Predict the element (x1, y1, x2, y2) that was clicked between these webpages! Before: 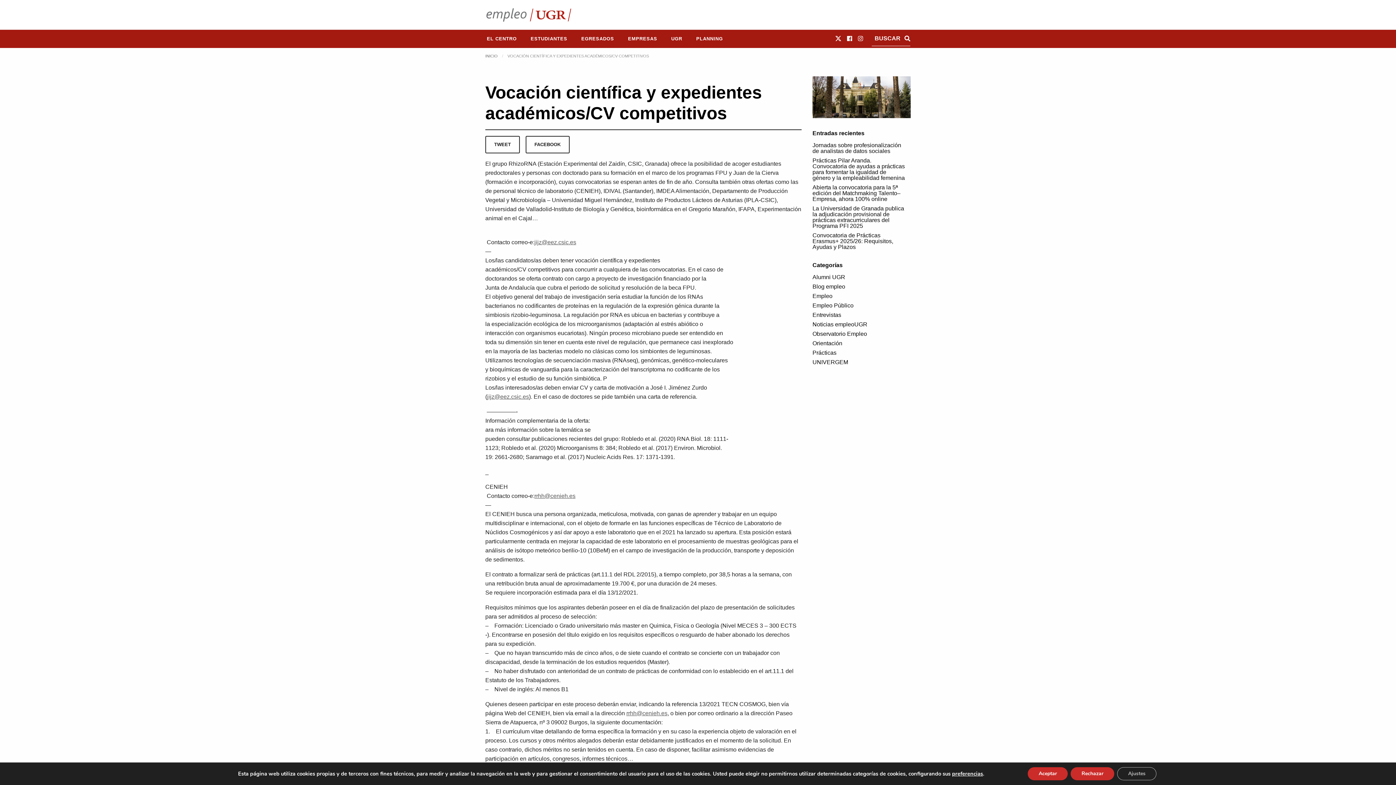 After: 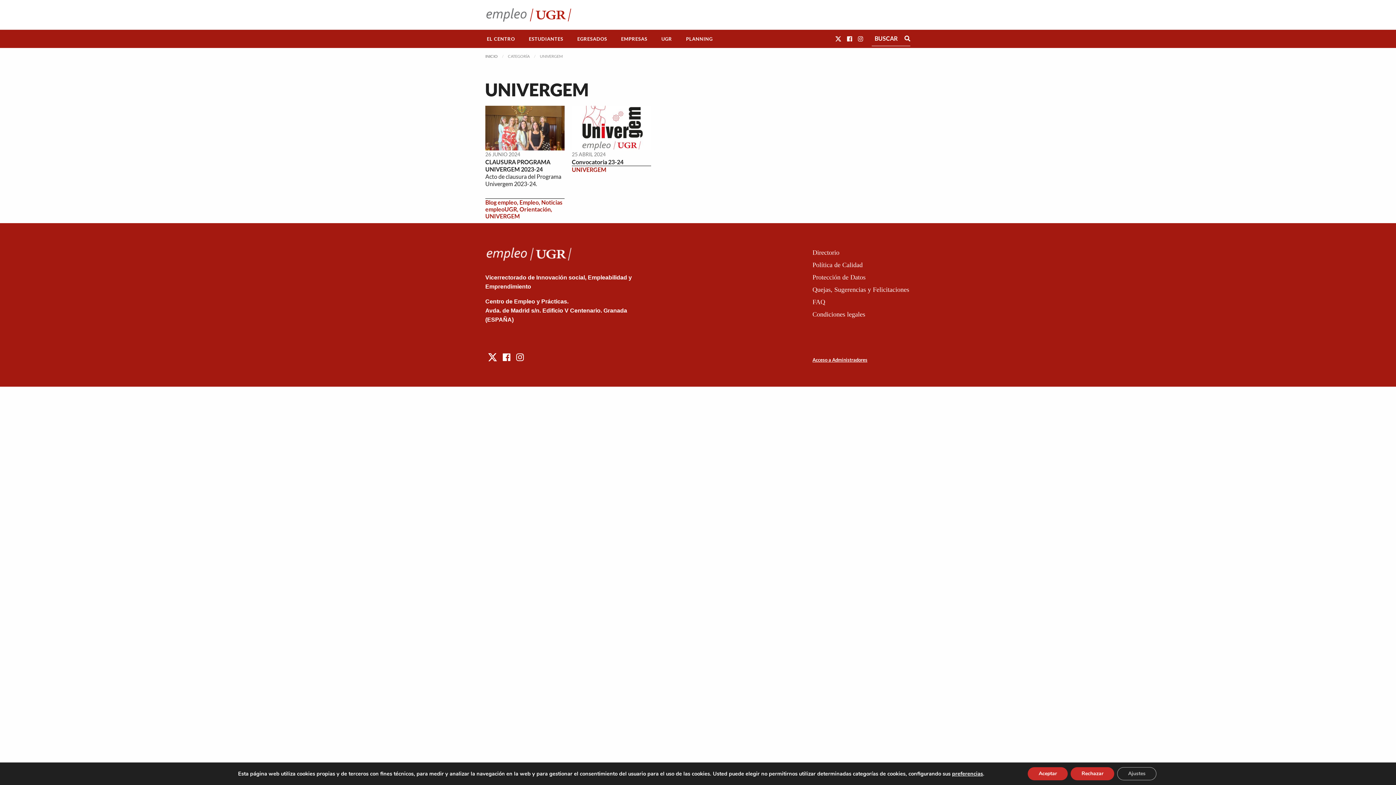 Action: bbox: (812, 359, 848, 365) label: UNIVERGEM